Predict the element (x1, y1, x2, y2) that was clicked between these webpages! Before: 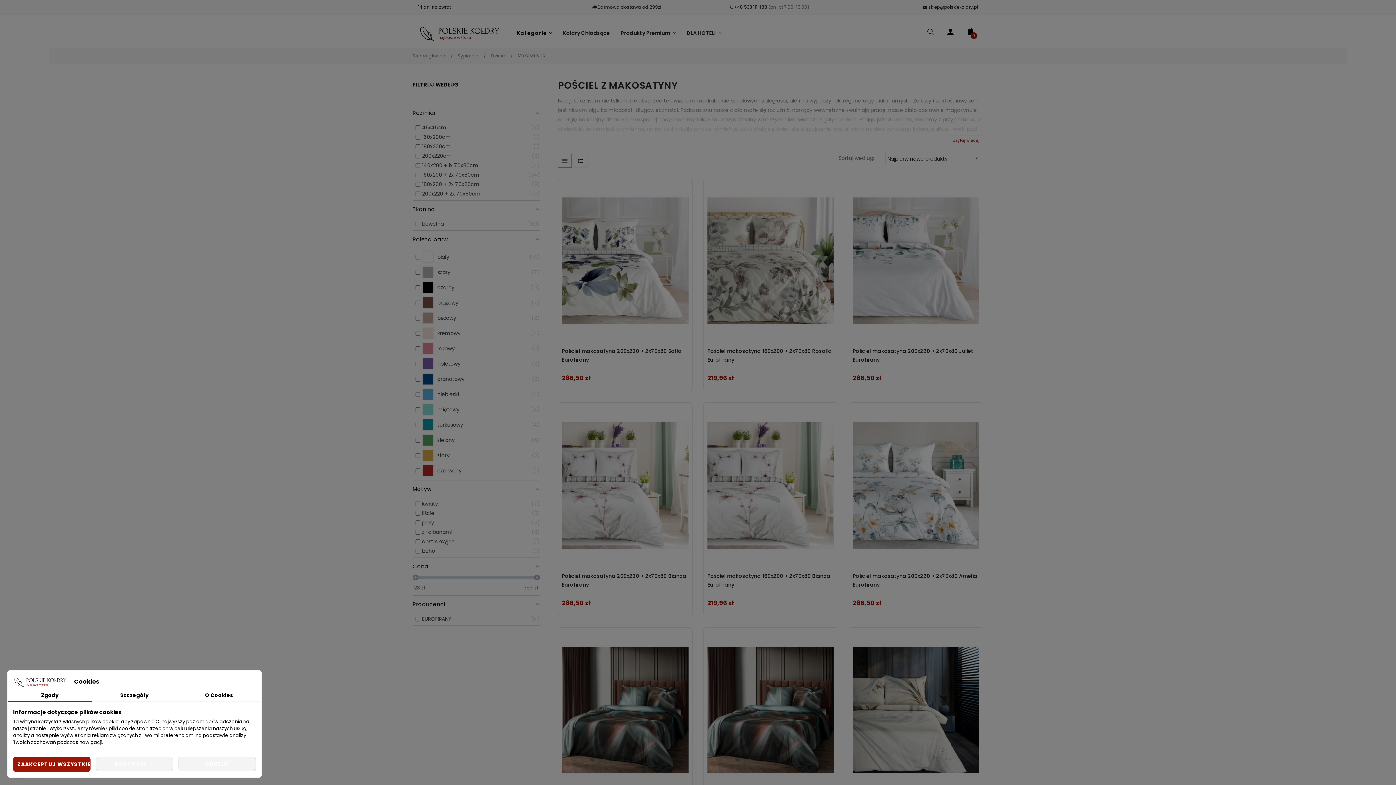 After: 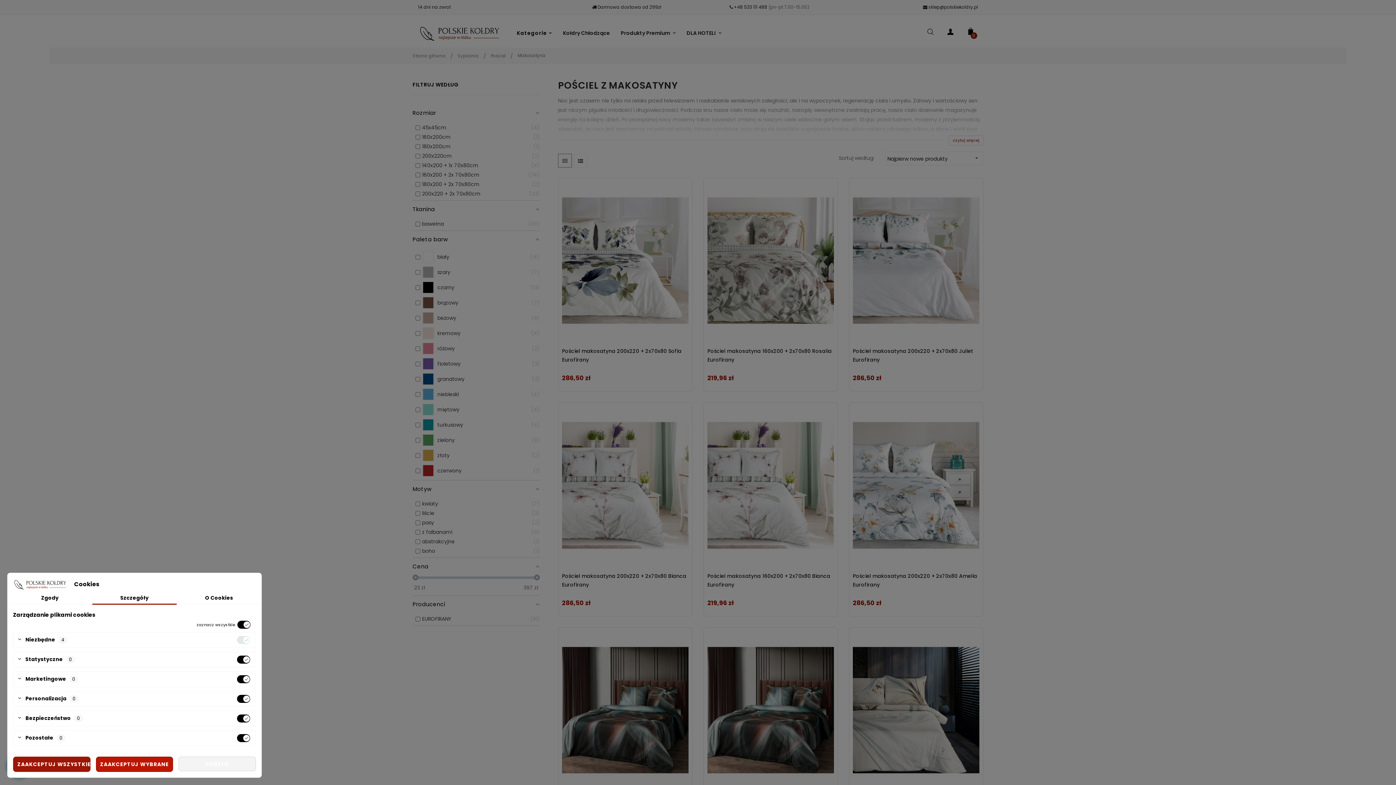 Action: bbox: (95, 757, 173, 771) label: DOSTOSUJ 